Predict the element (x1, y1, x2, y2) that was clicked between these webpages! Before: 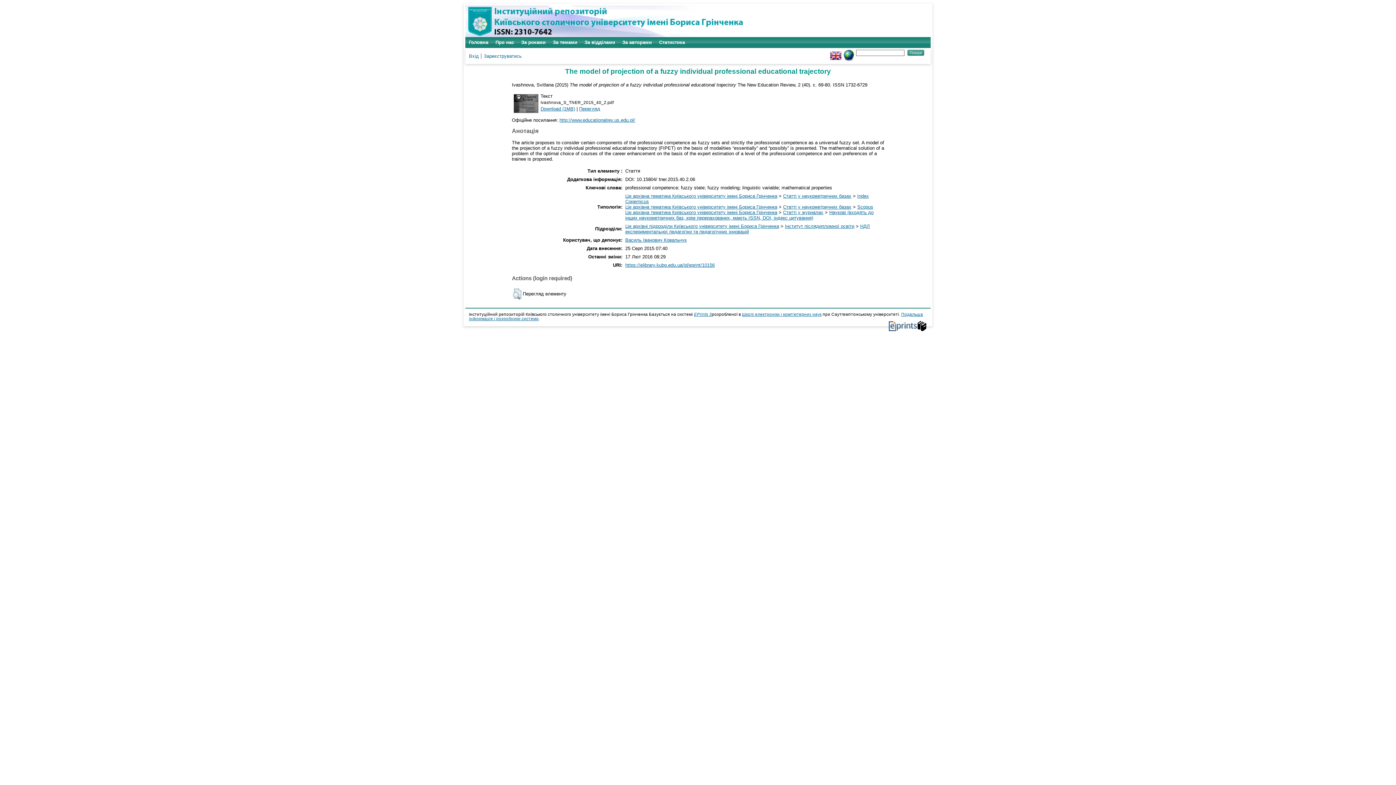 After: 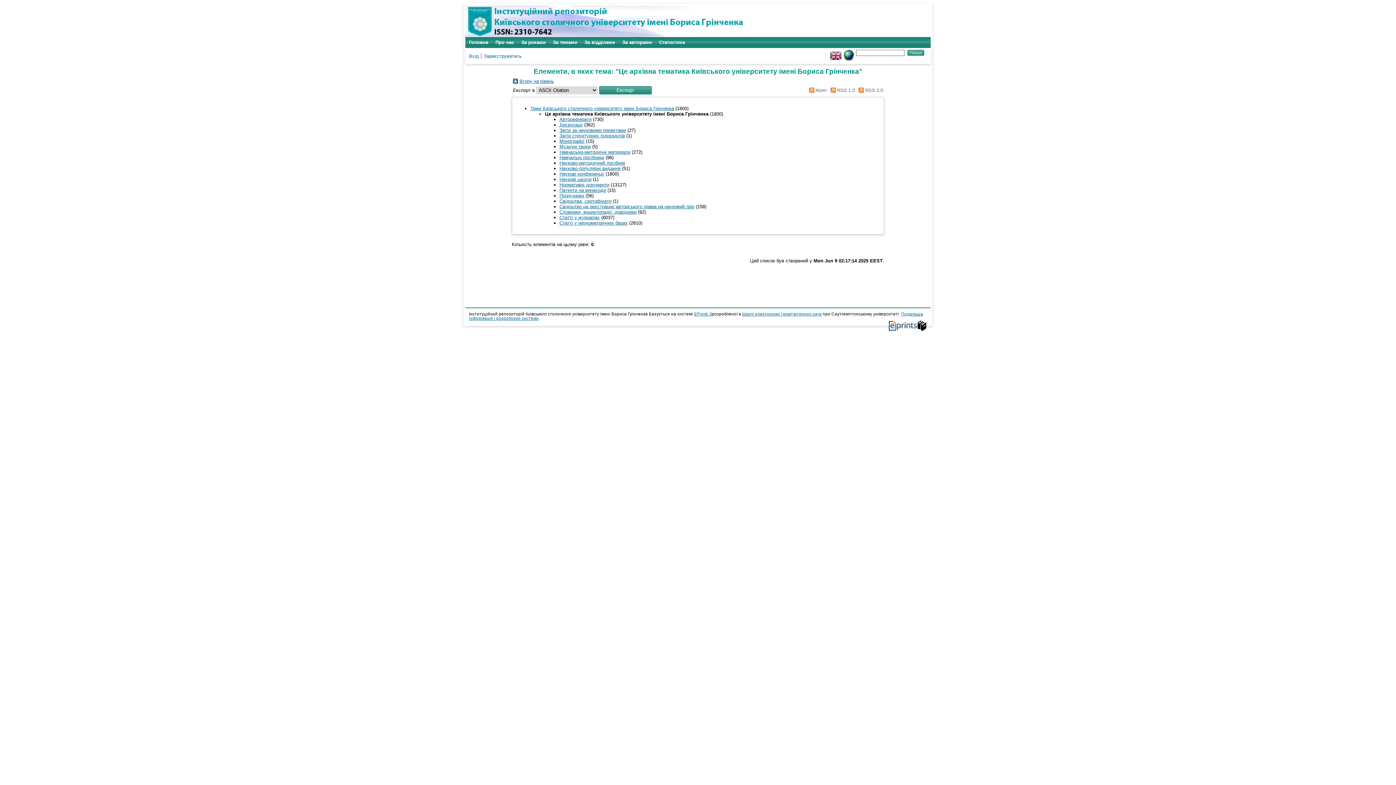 Action: label: Це архівна тематика Київського університету імені Бориса Грінченка bbox: (625, 204, 777, 209)